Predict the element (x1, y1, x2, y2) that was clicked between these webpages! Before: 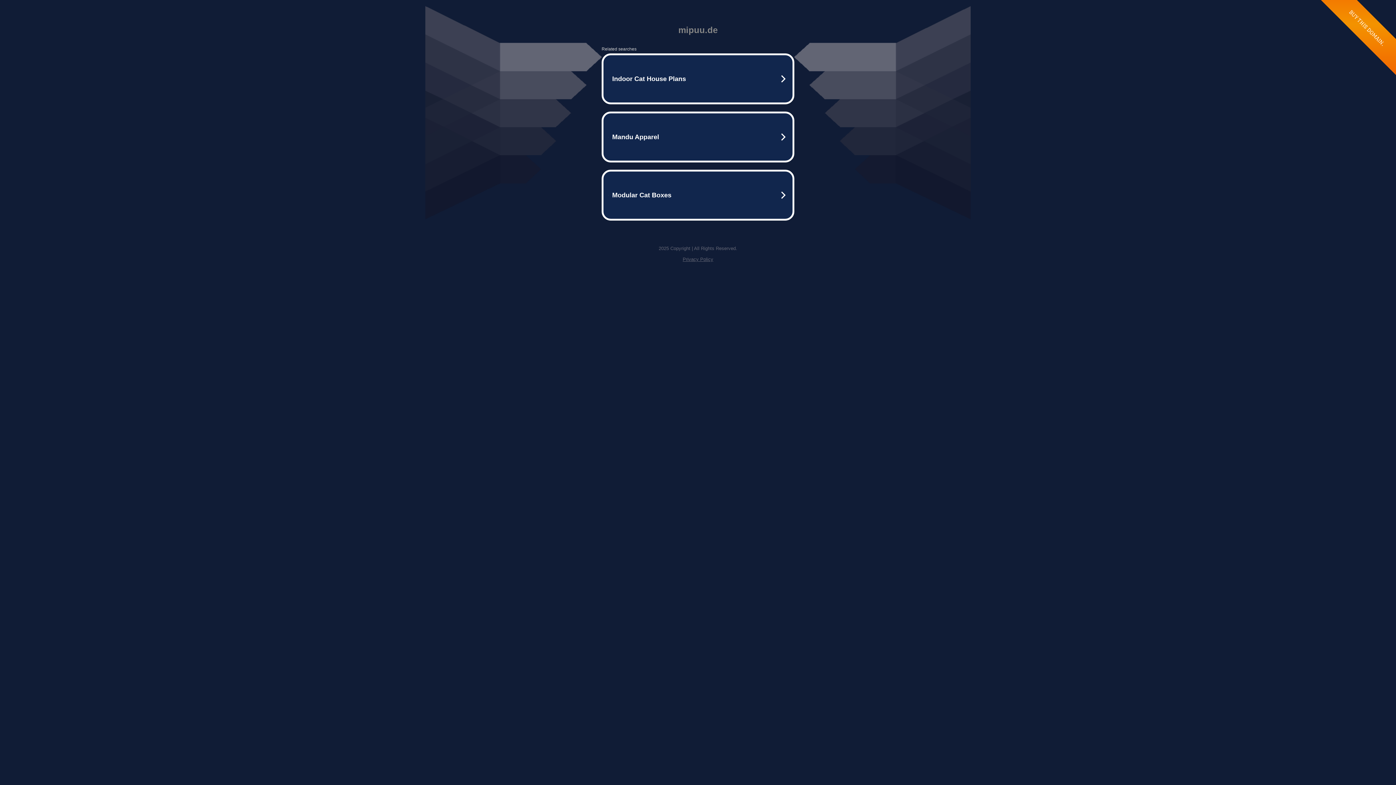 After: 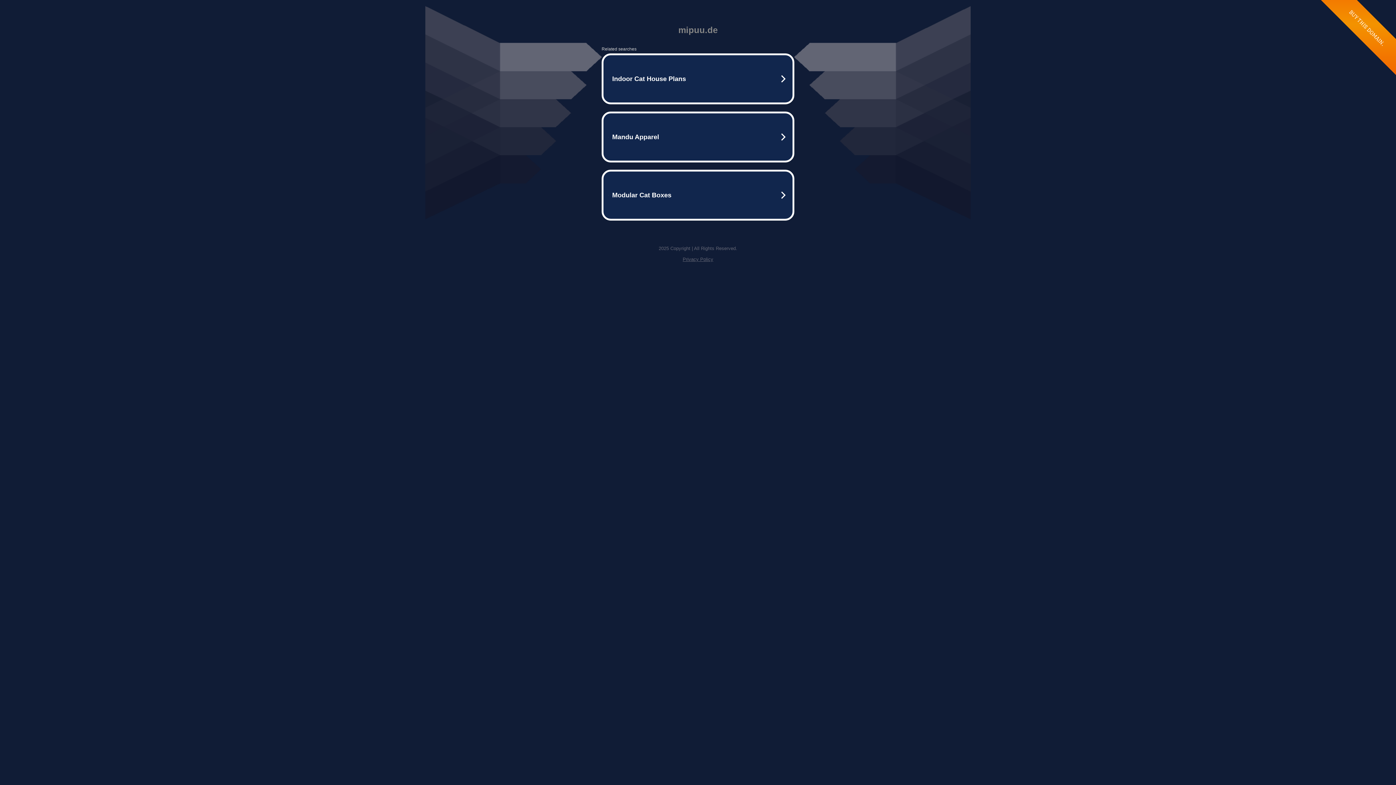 Action: bbox: (682, 256, 713, 262) label: Privacy Policy